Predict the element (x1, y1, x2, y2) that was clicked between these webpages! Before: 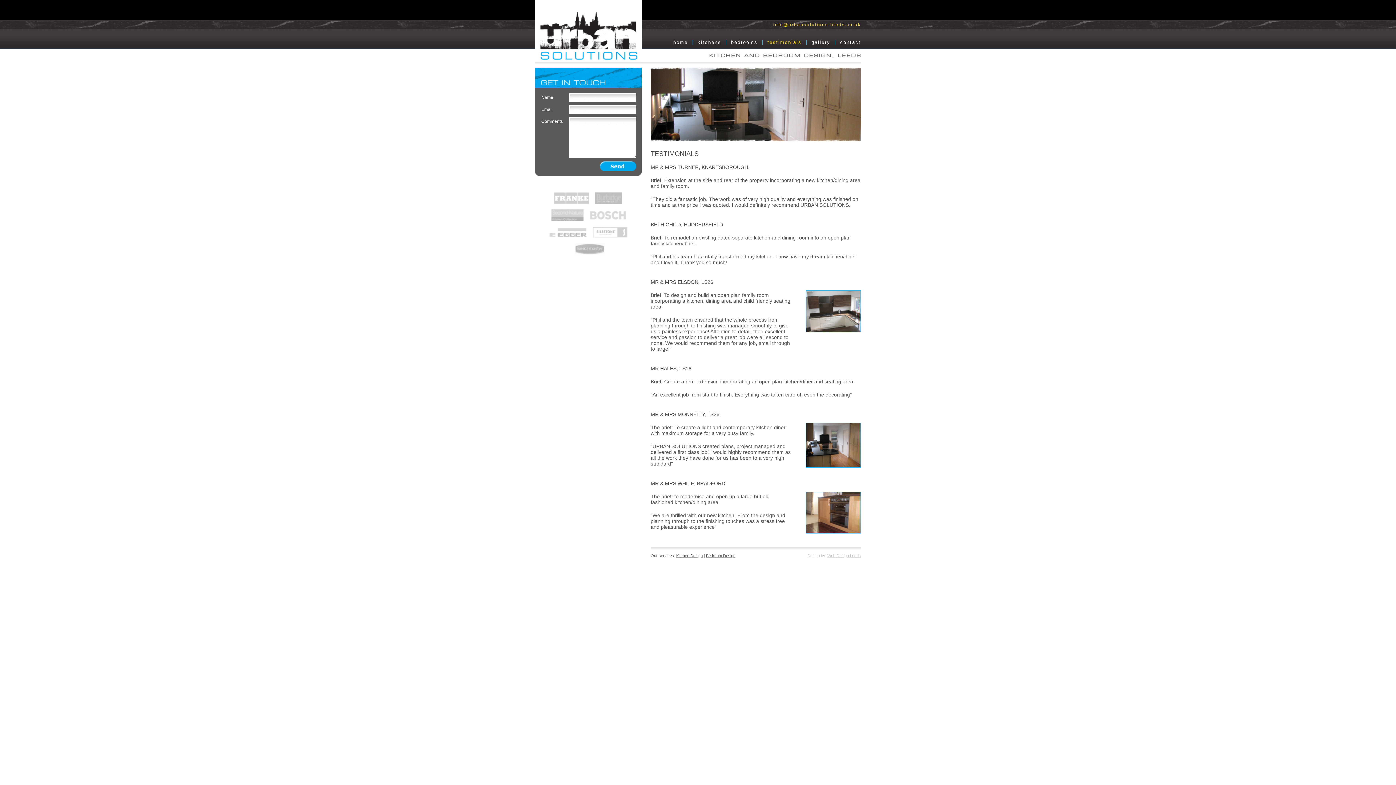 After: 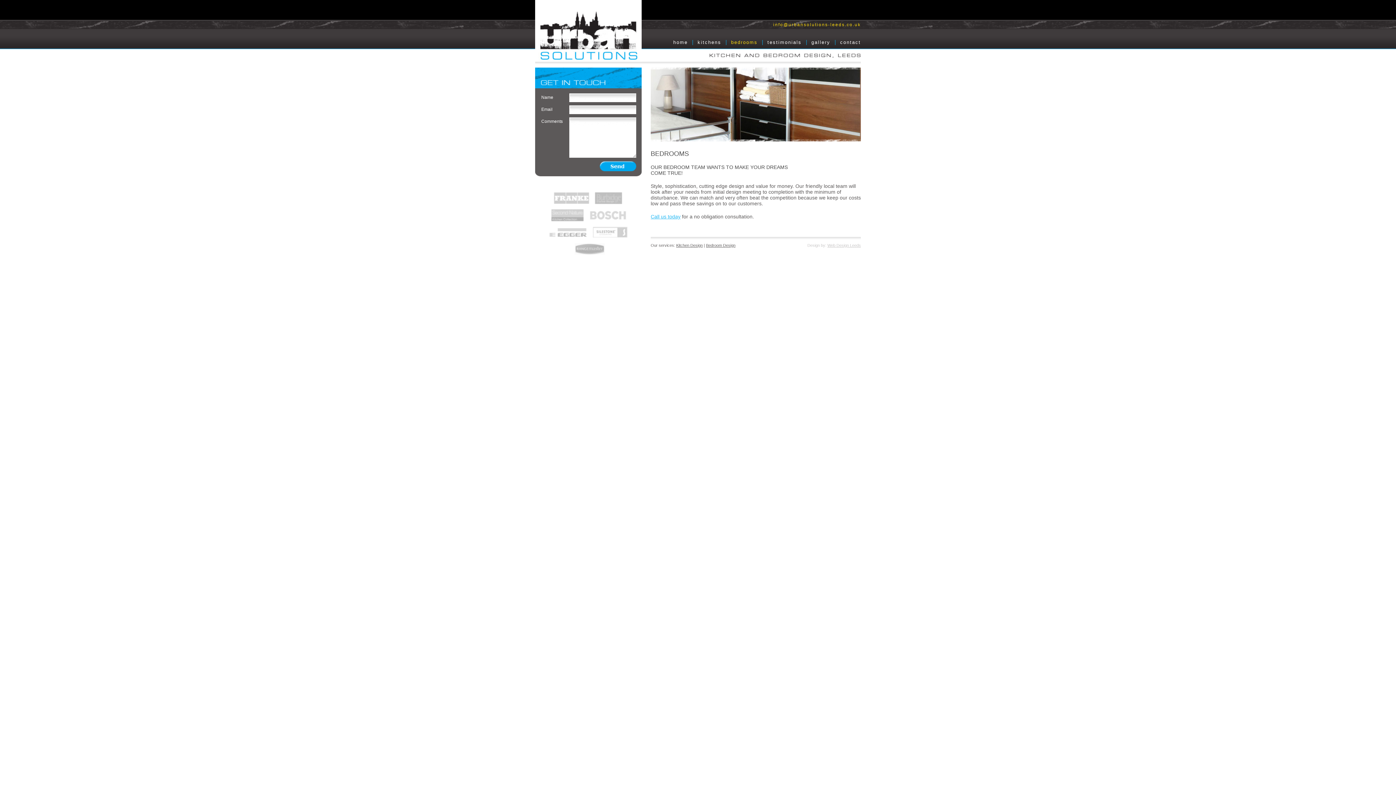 Action: label: bedrooms bbox: (731, 39, 757, 45)